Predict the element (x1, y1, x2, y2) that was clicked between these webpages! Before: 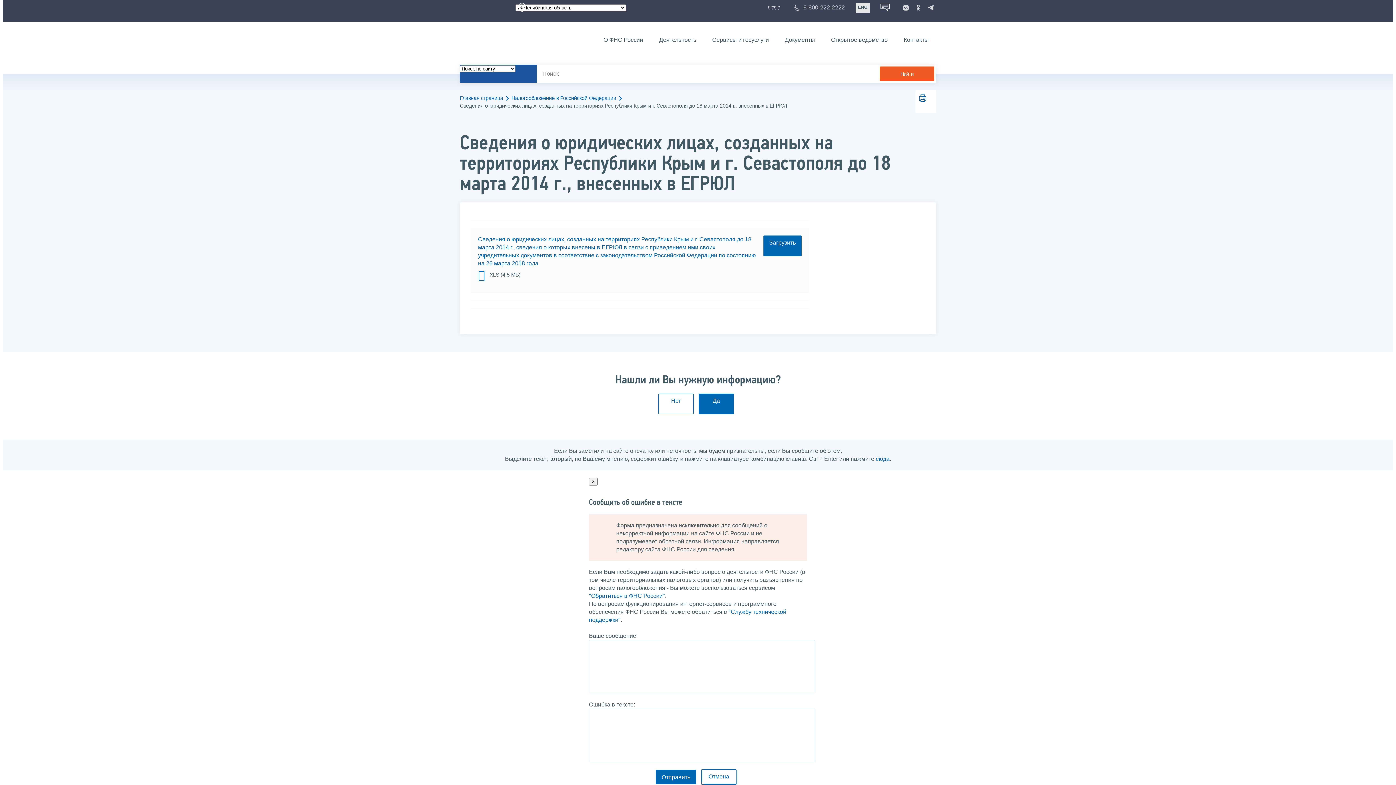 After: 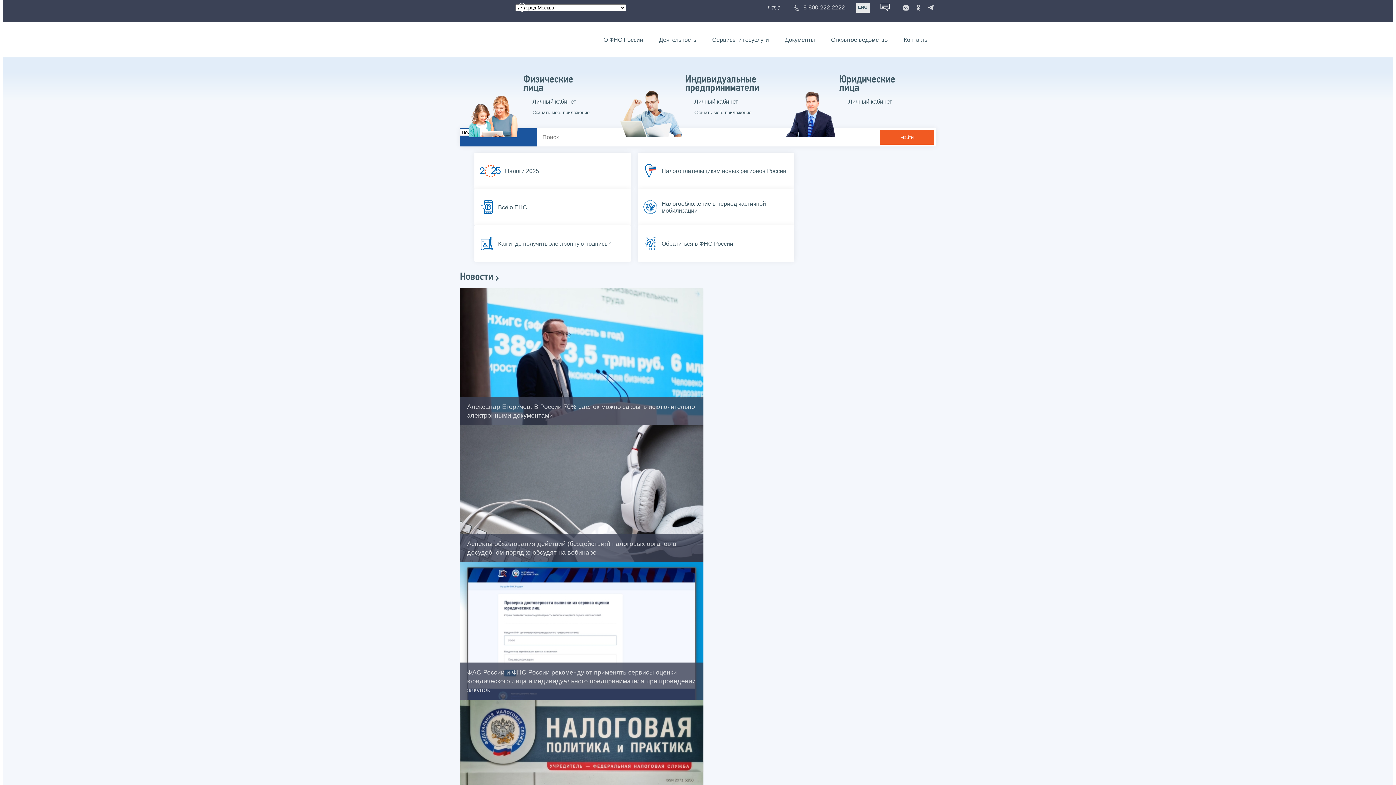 Action: bbox: (460, 29, 532, 49)